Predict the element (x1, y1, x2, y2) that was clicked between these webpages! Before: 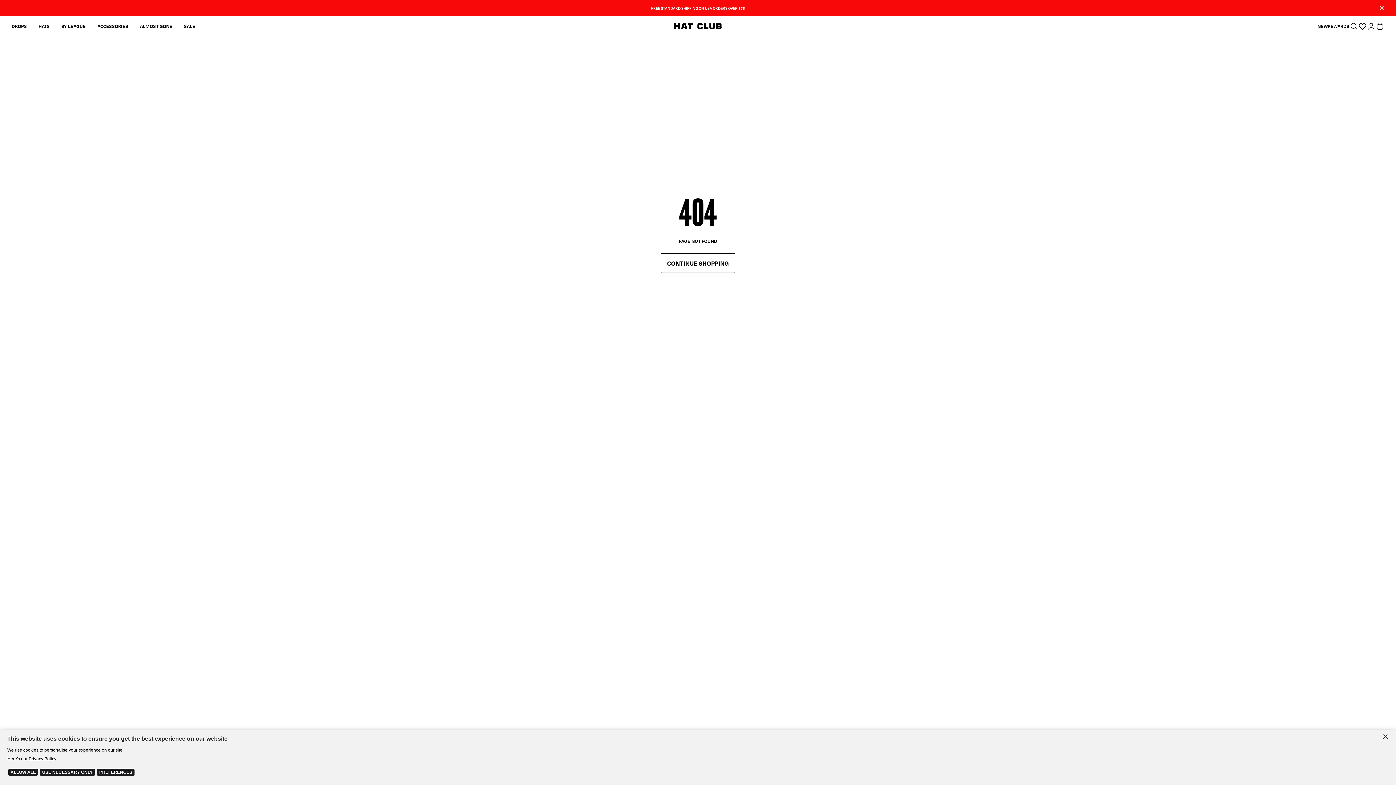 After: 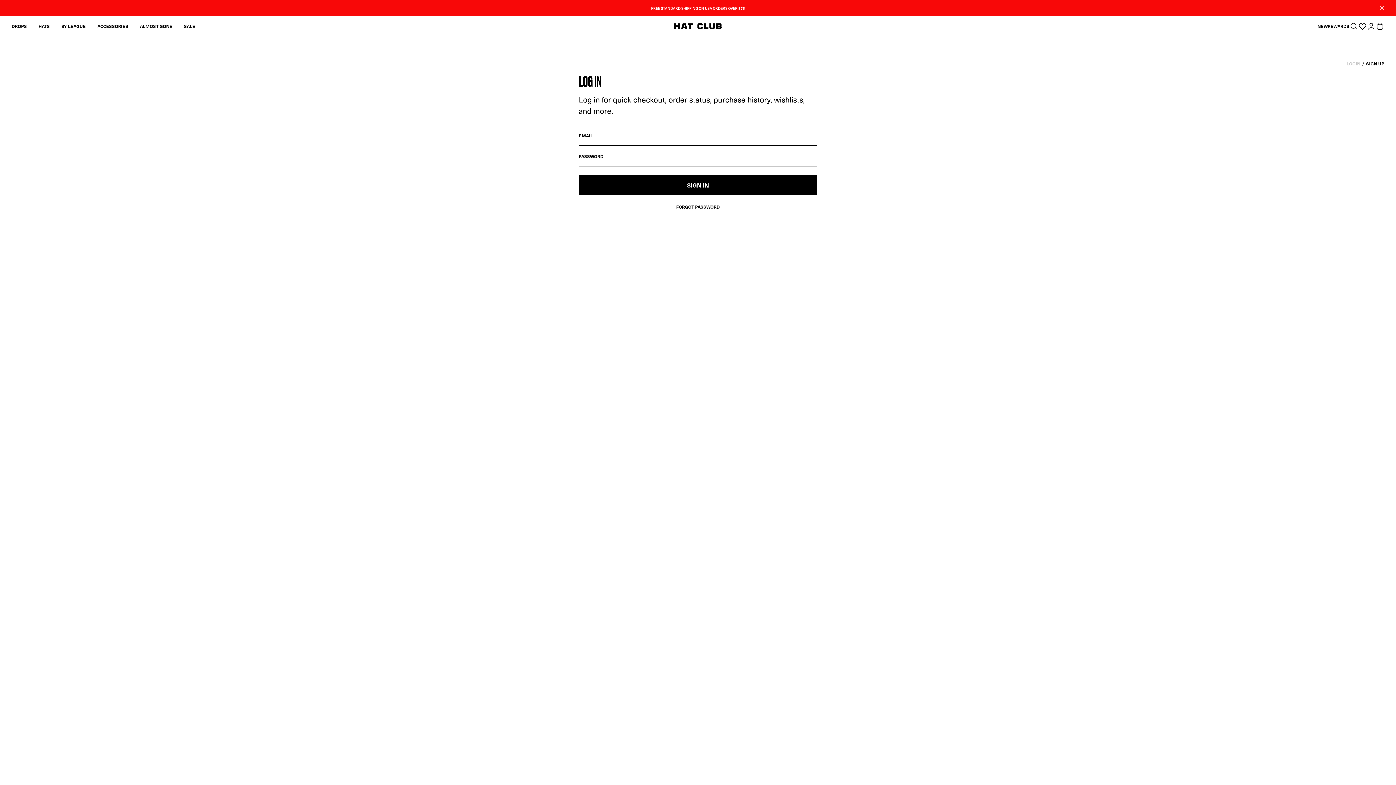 Action: bbox: (1367, 21, 1376, 30)